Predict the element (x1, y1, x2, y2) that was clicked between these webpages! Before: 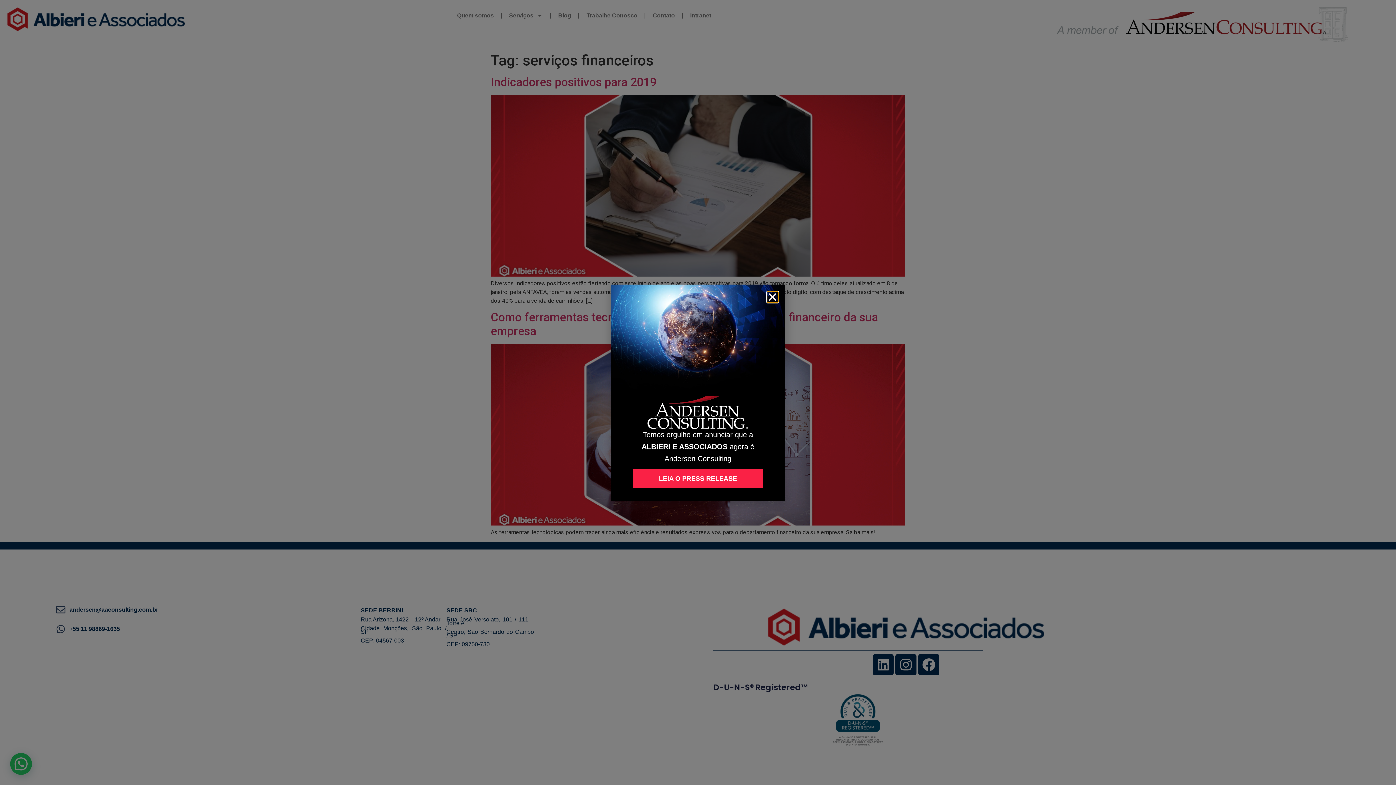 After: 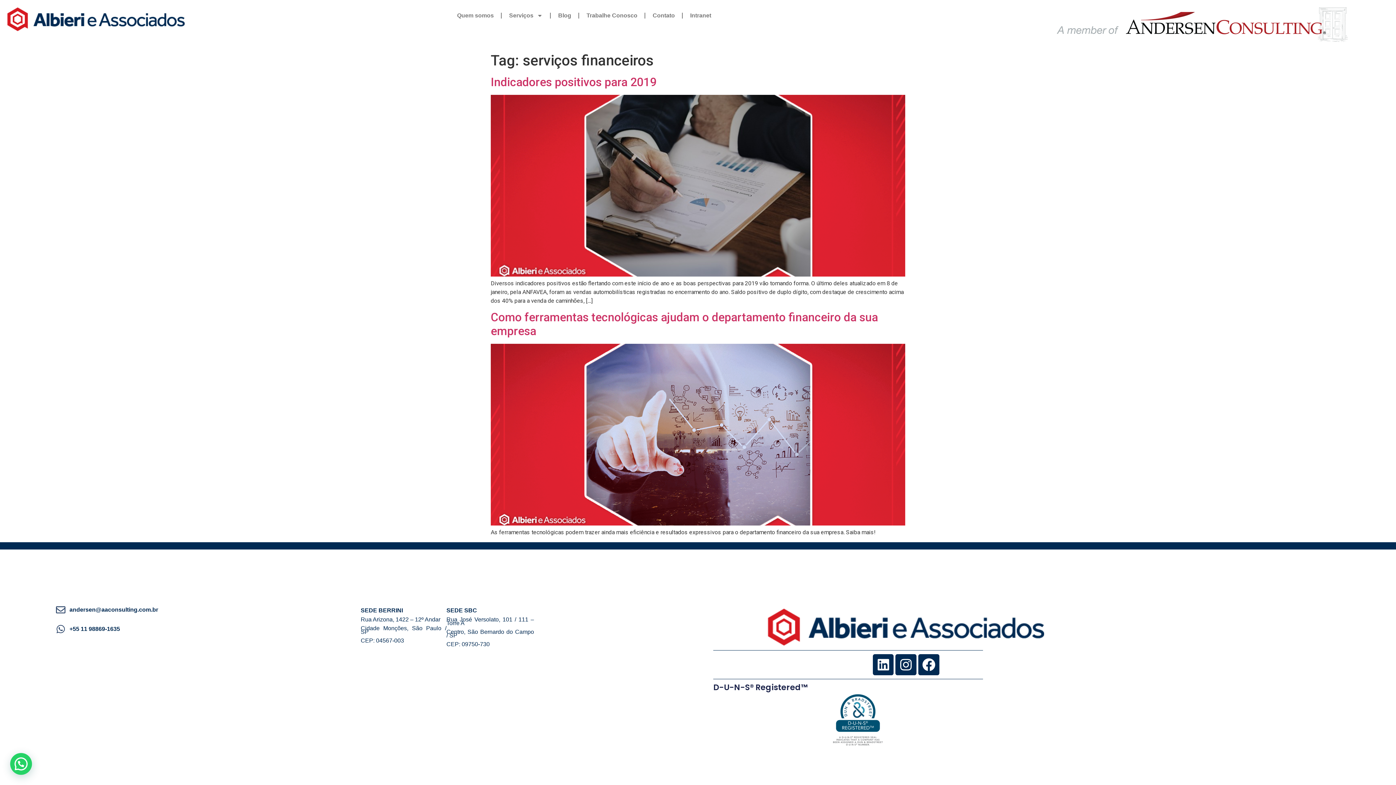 Action: label: Close bbox: (767, 291, 778, 302)